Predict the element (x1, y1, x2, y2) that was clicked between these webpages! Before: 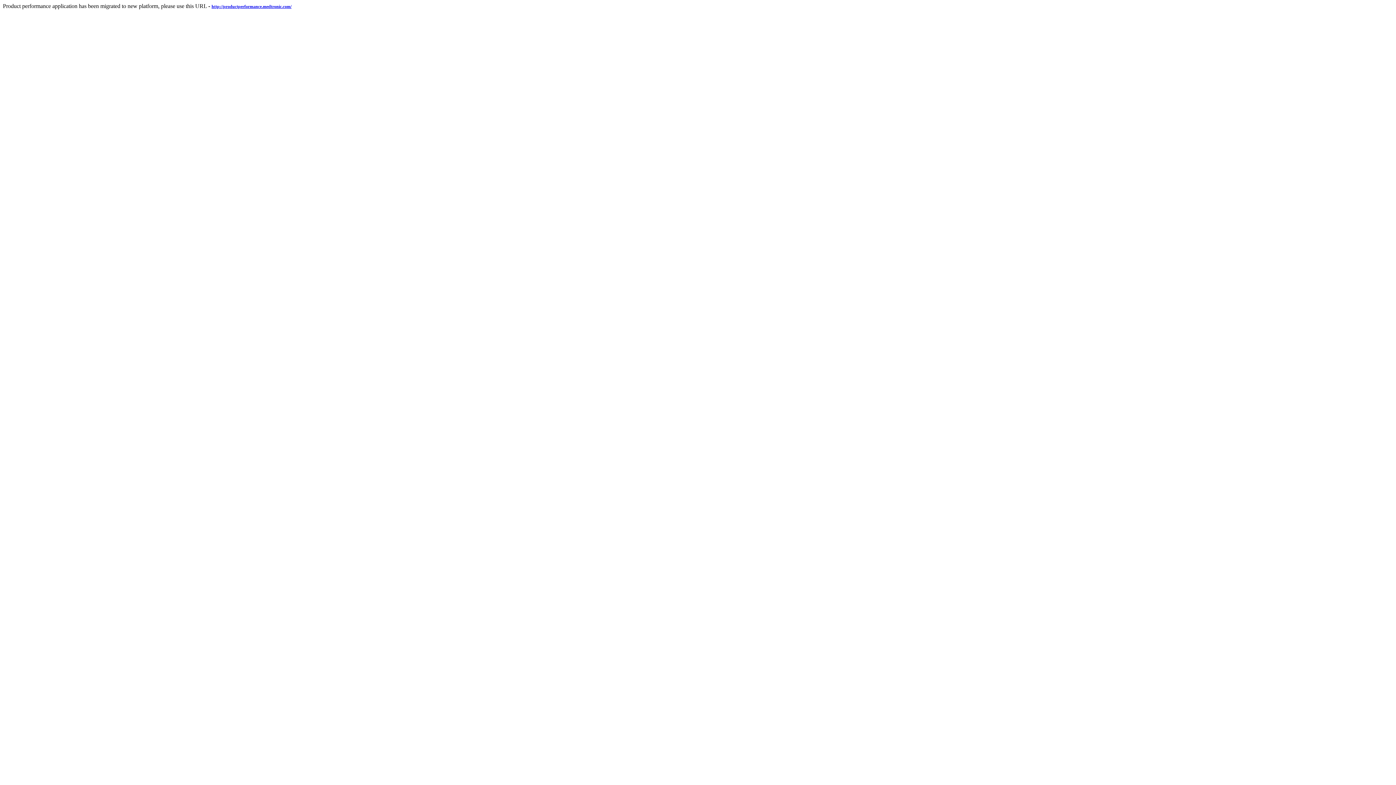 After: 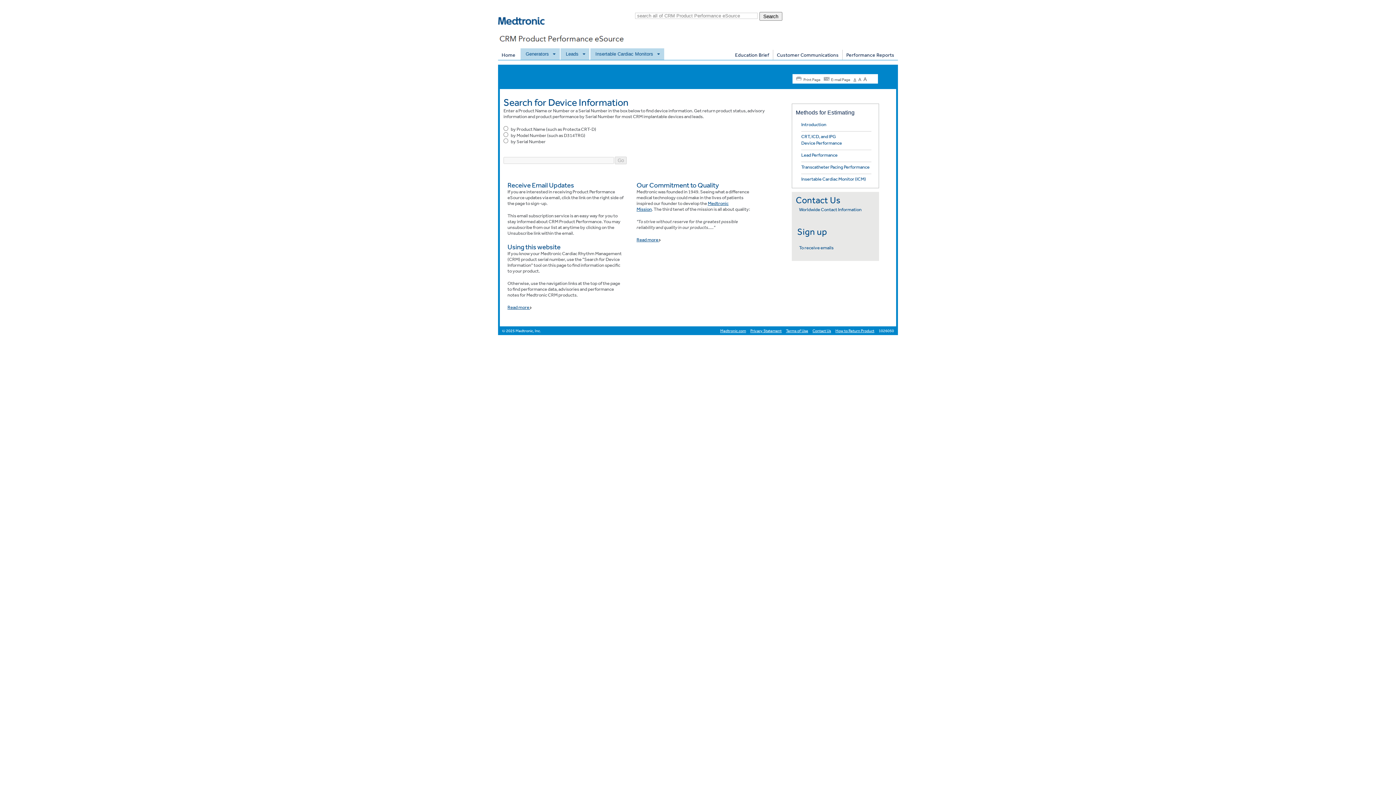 Action: bbox: (211, 2, 291, 9) label: http://productperformance.medtronic.com/